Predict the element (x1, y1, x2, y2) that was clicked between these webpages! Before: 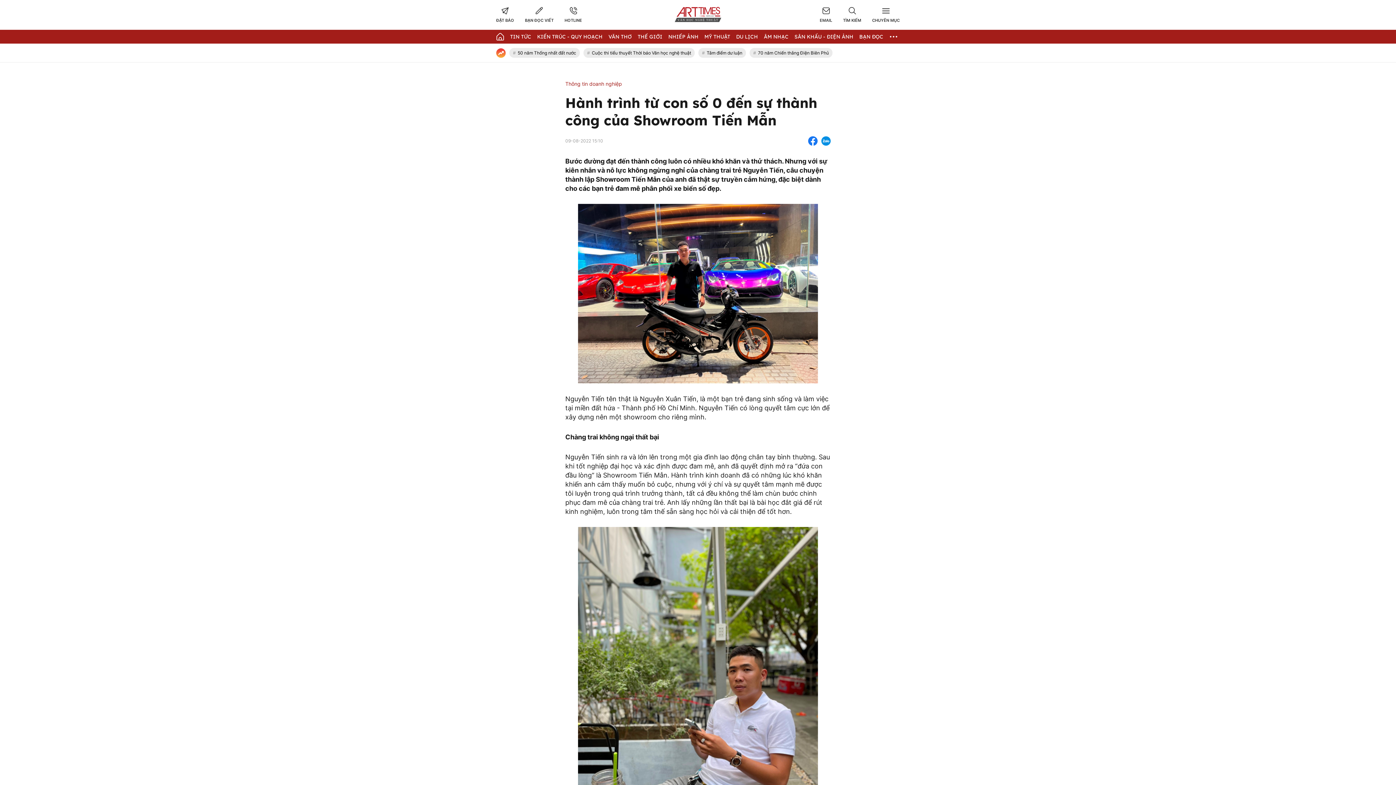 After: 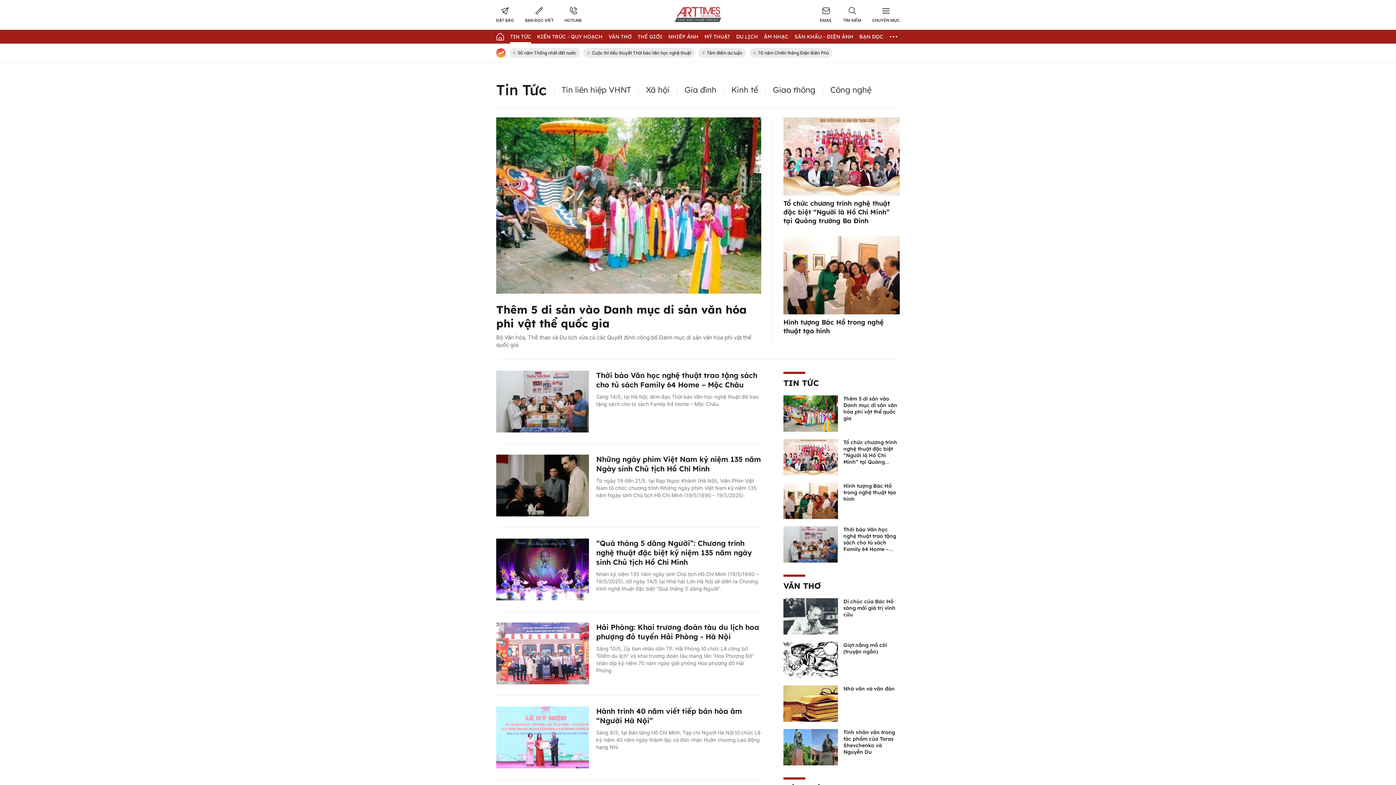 Action: bbox: (510, 33, 531, 40) label: TIN TỨC